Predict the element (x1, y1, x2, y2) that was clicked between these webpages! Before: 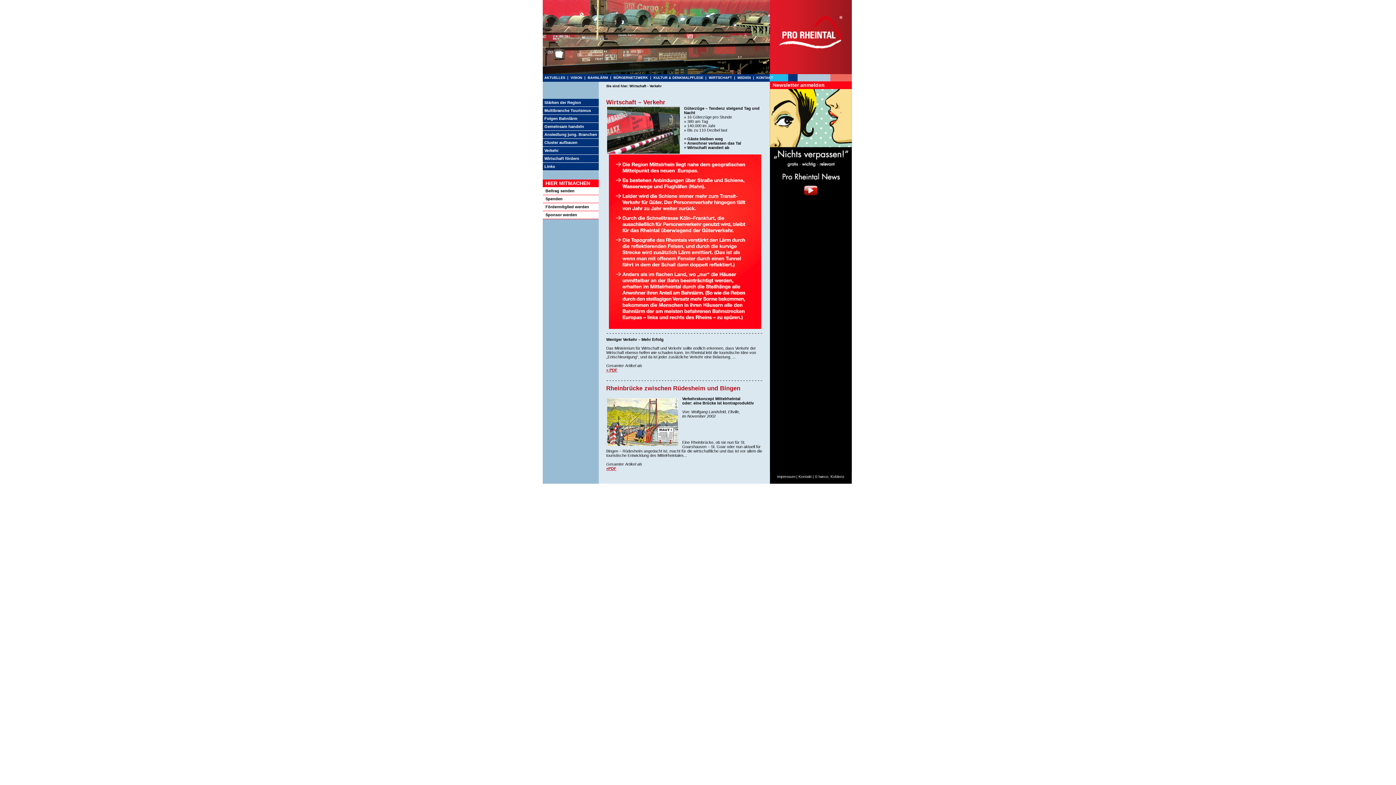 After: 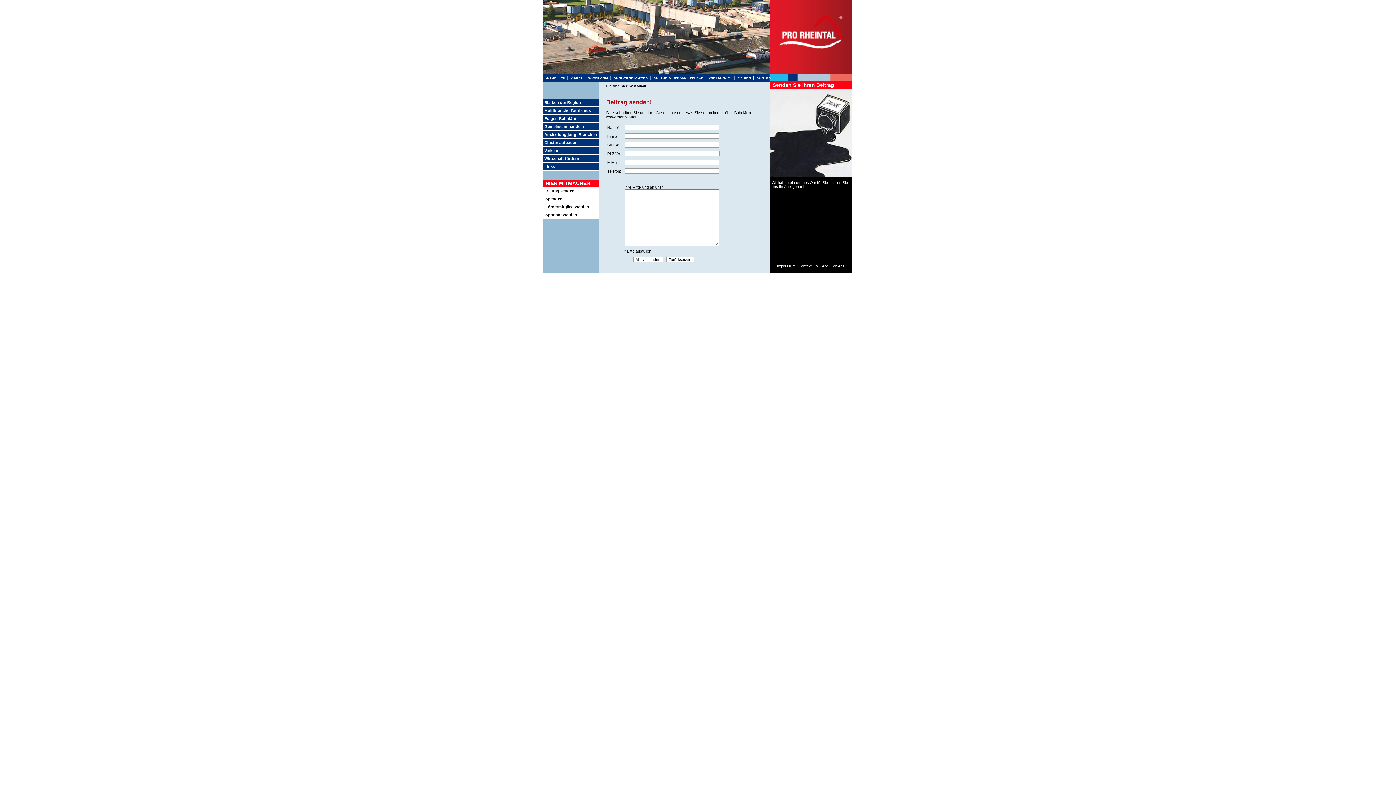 Action: bbox: (542, 187, 598, 195) label: Beitrag senden